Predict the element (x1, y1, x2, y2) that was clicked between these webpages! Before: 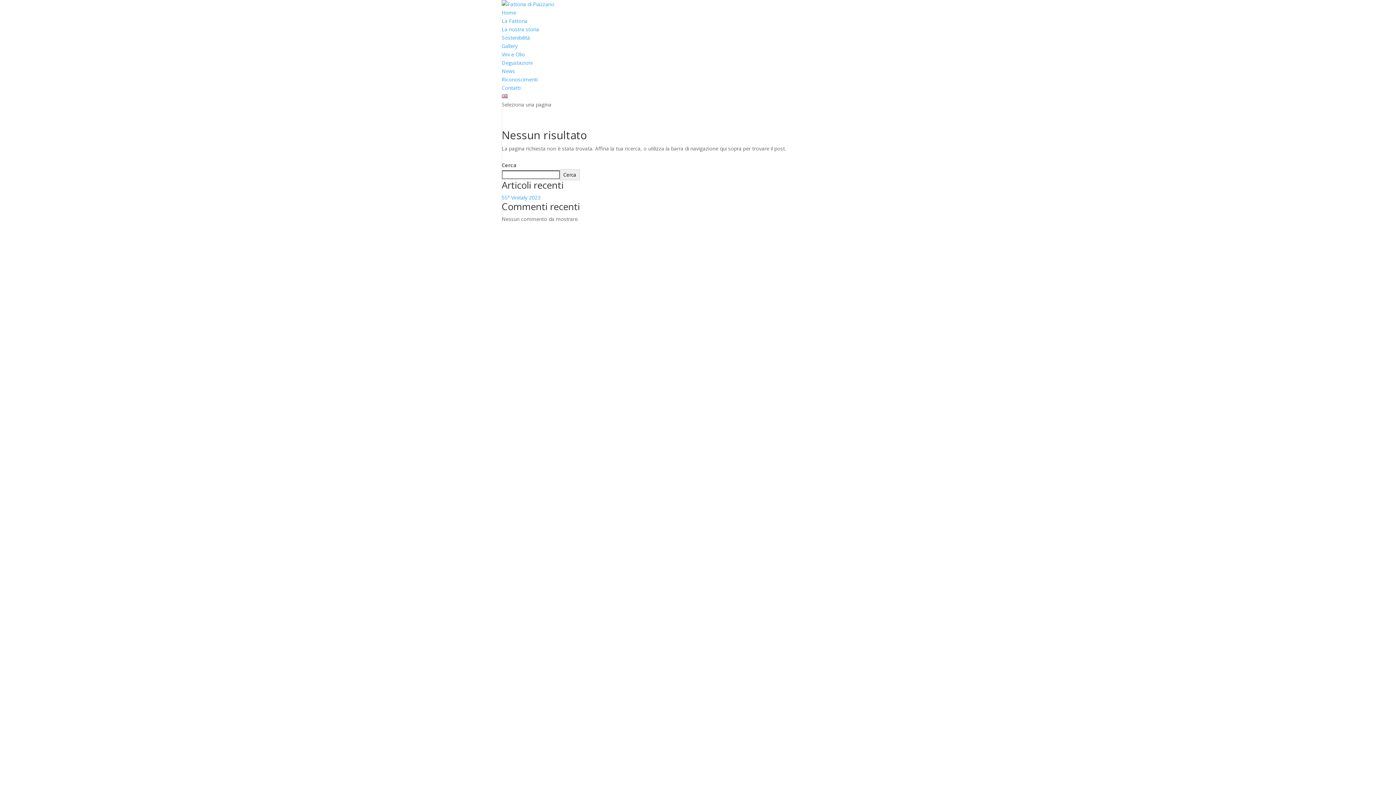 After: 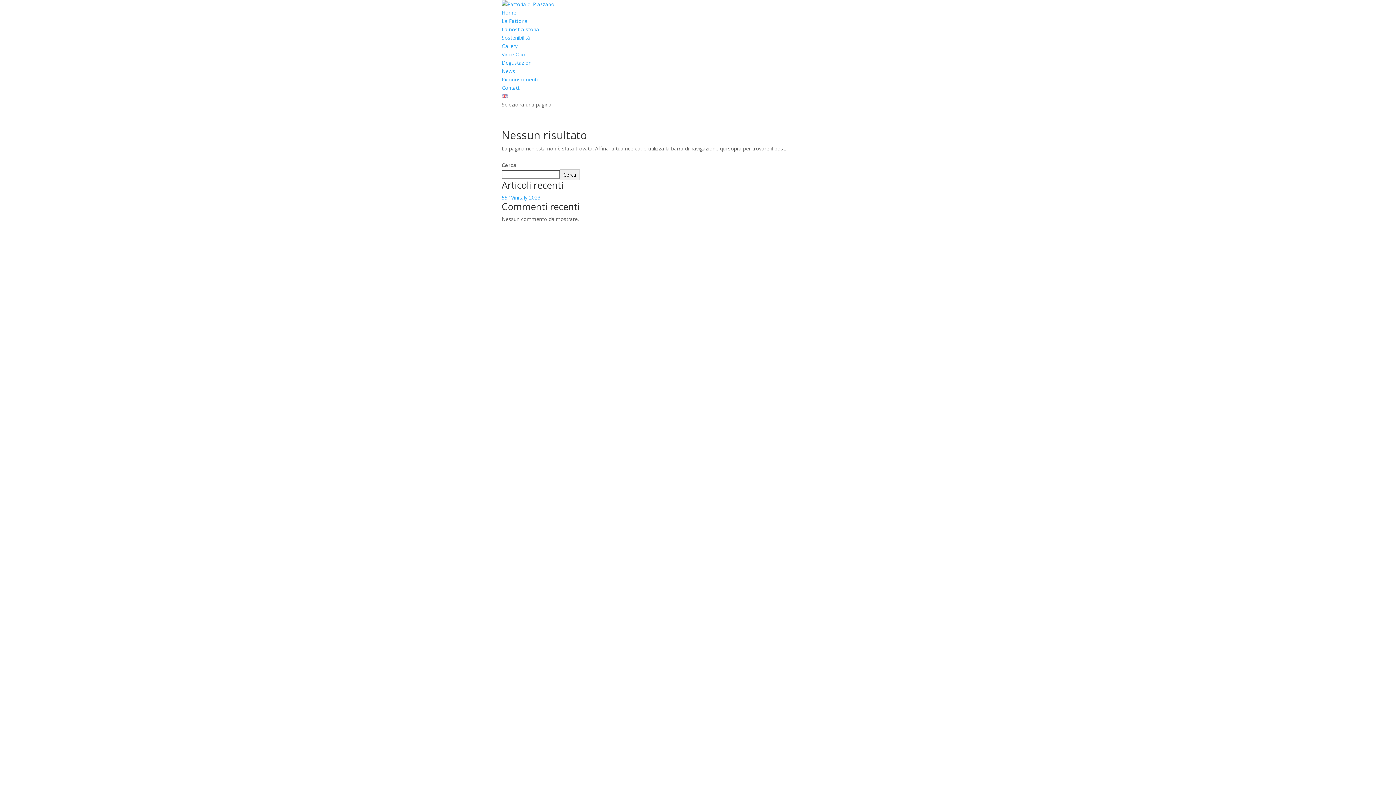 Action: label: Cerca bbox: (560, 169, 579, 180)